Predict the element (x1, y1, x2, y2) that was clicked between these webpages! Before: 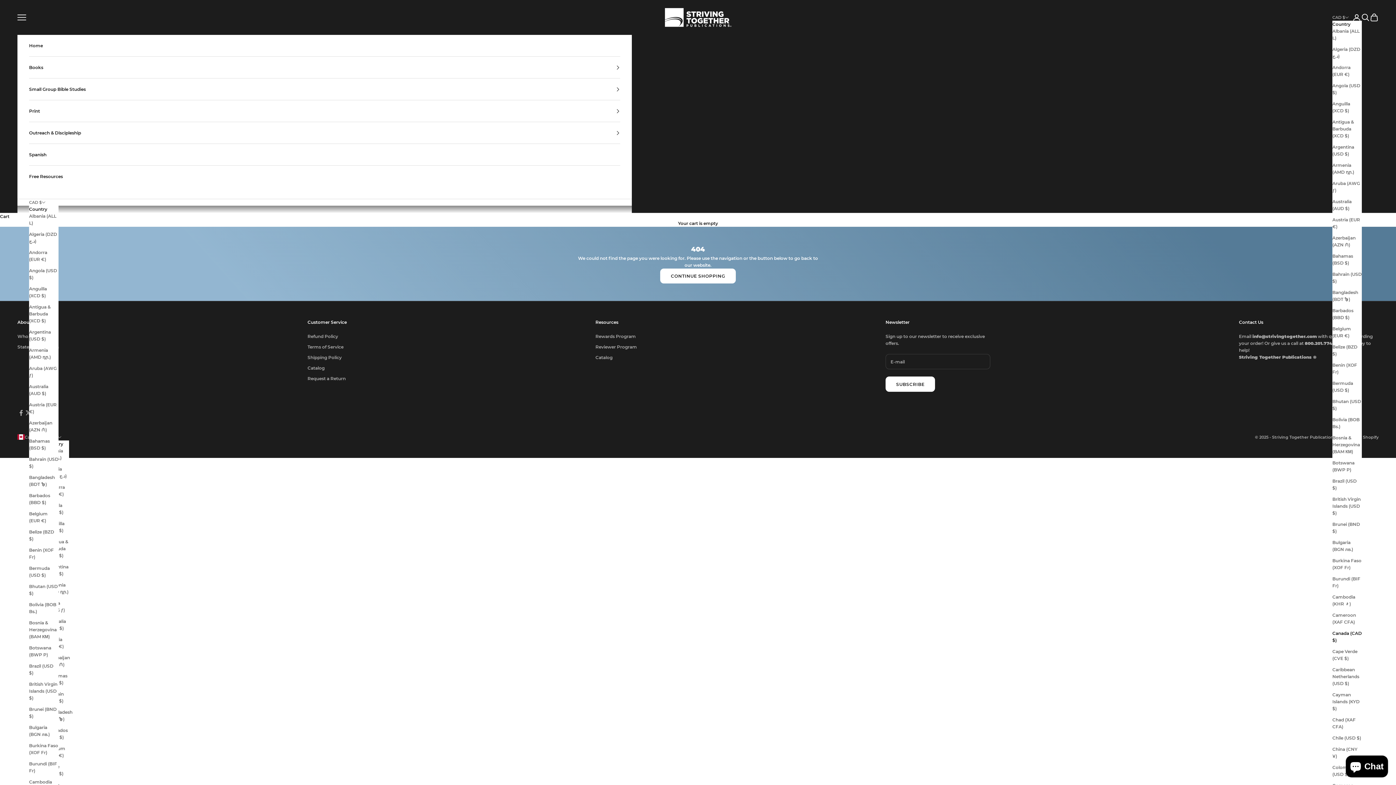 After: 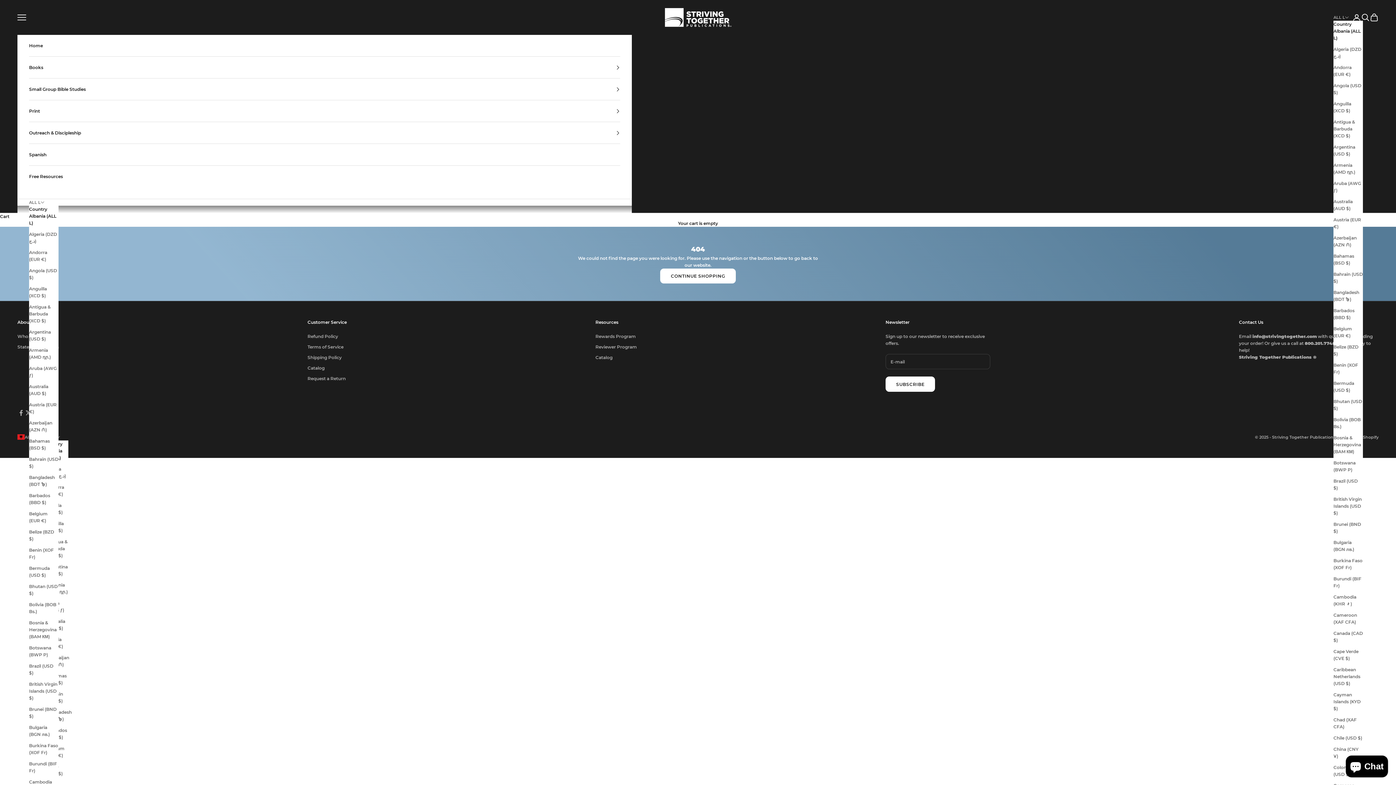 Action: bbox: (1332, 27, 1362, 41) label: Albania (ALL L)